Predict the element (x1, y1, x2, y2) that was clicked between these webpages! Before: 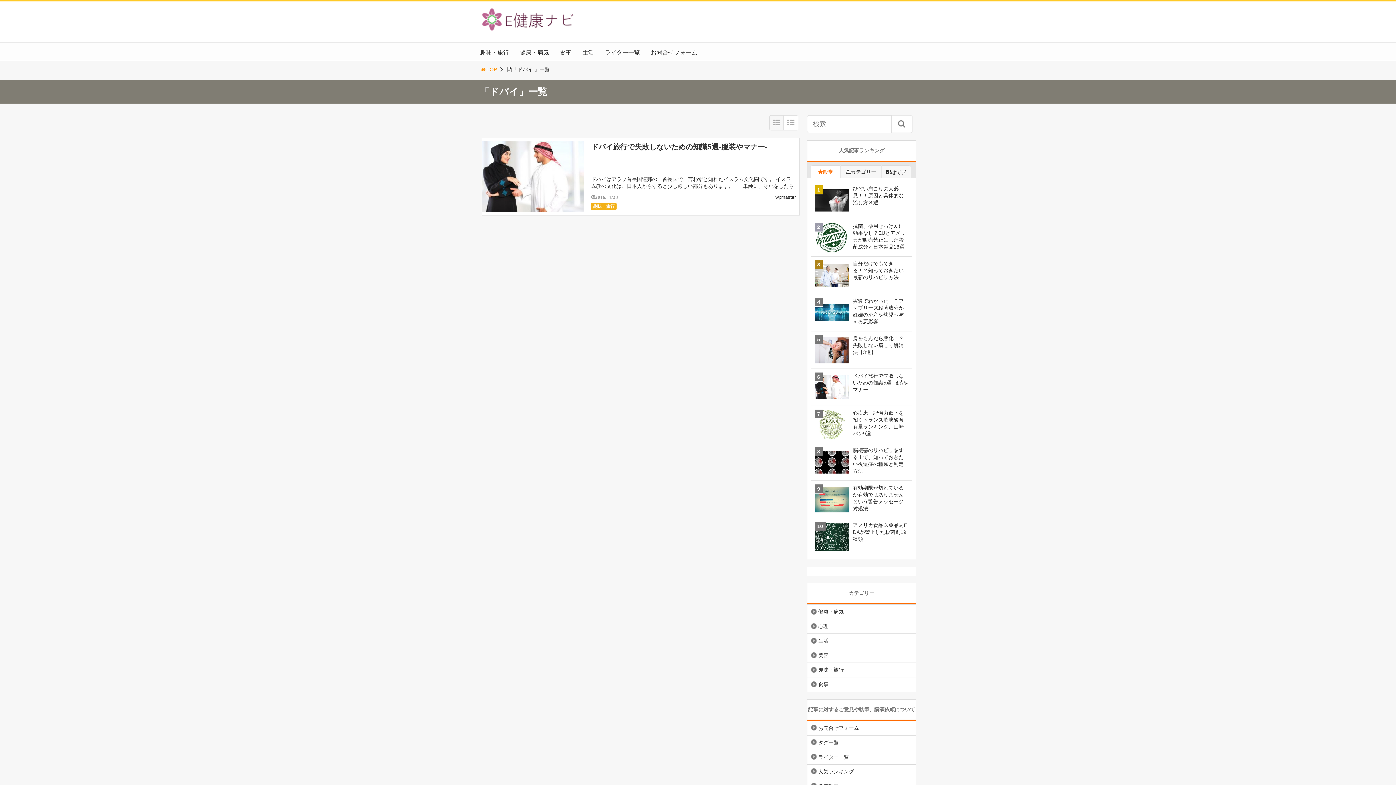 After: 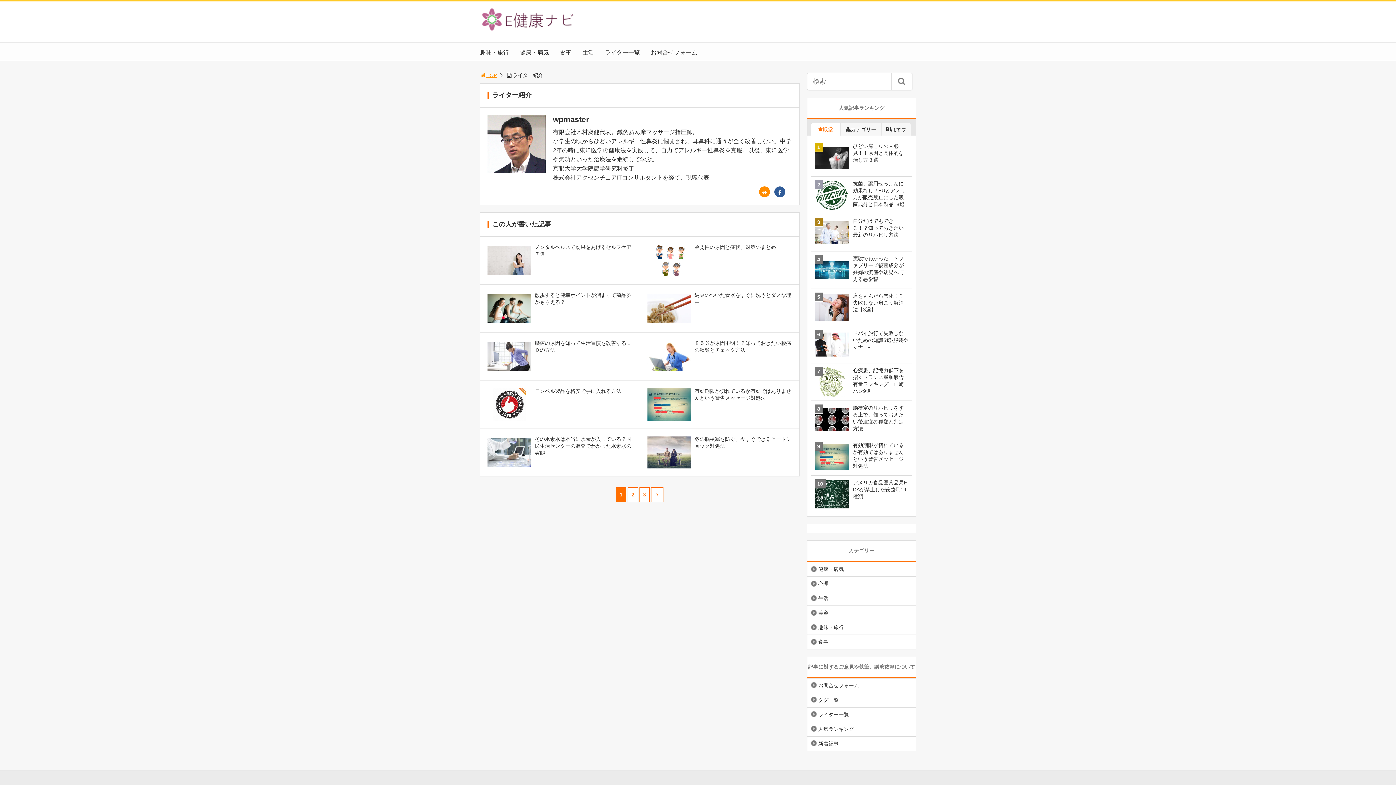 Action: label: wpmaster bbox: (775, 194, 796, 200)